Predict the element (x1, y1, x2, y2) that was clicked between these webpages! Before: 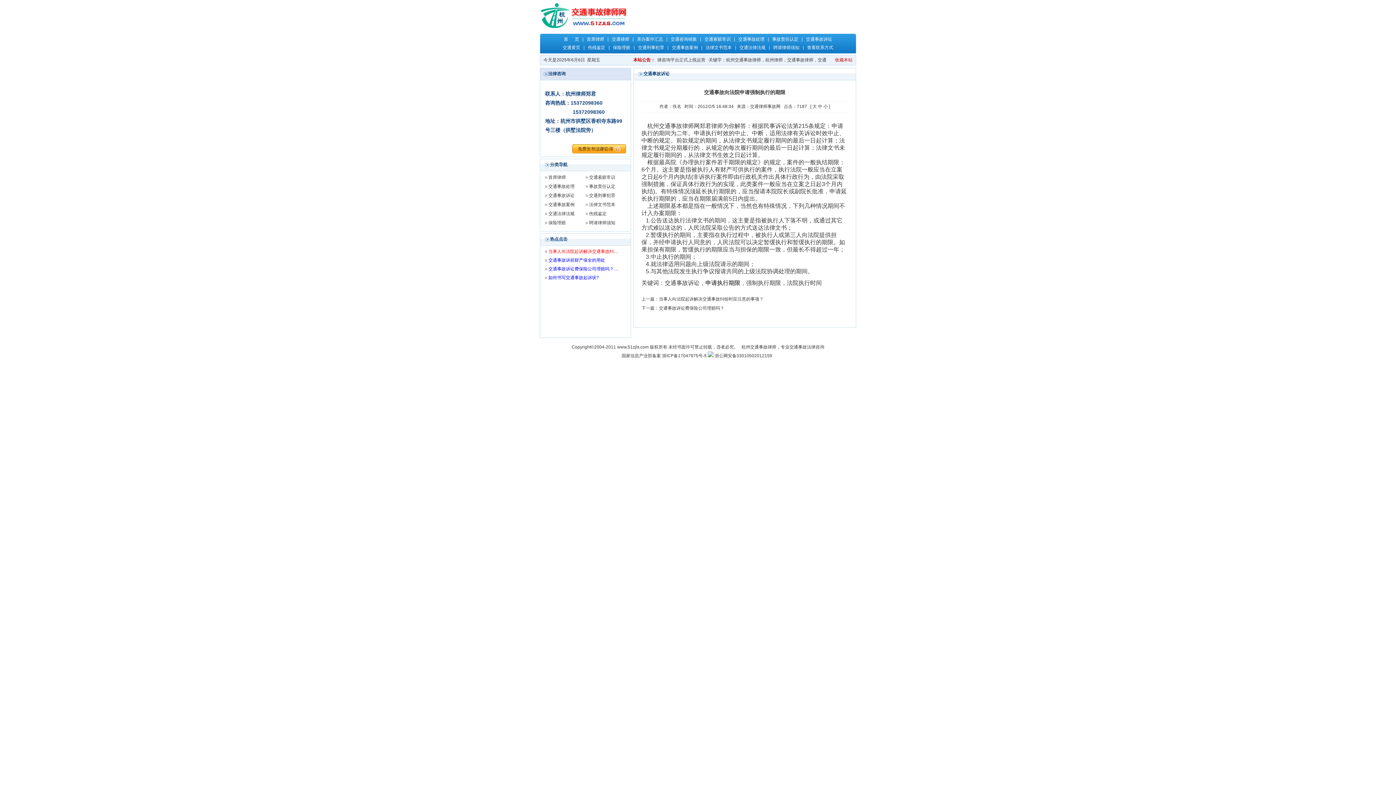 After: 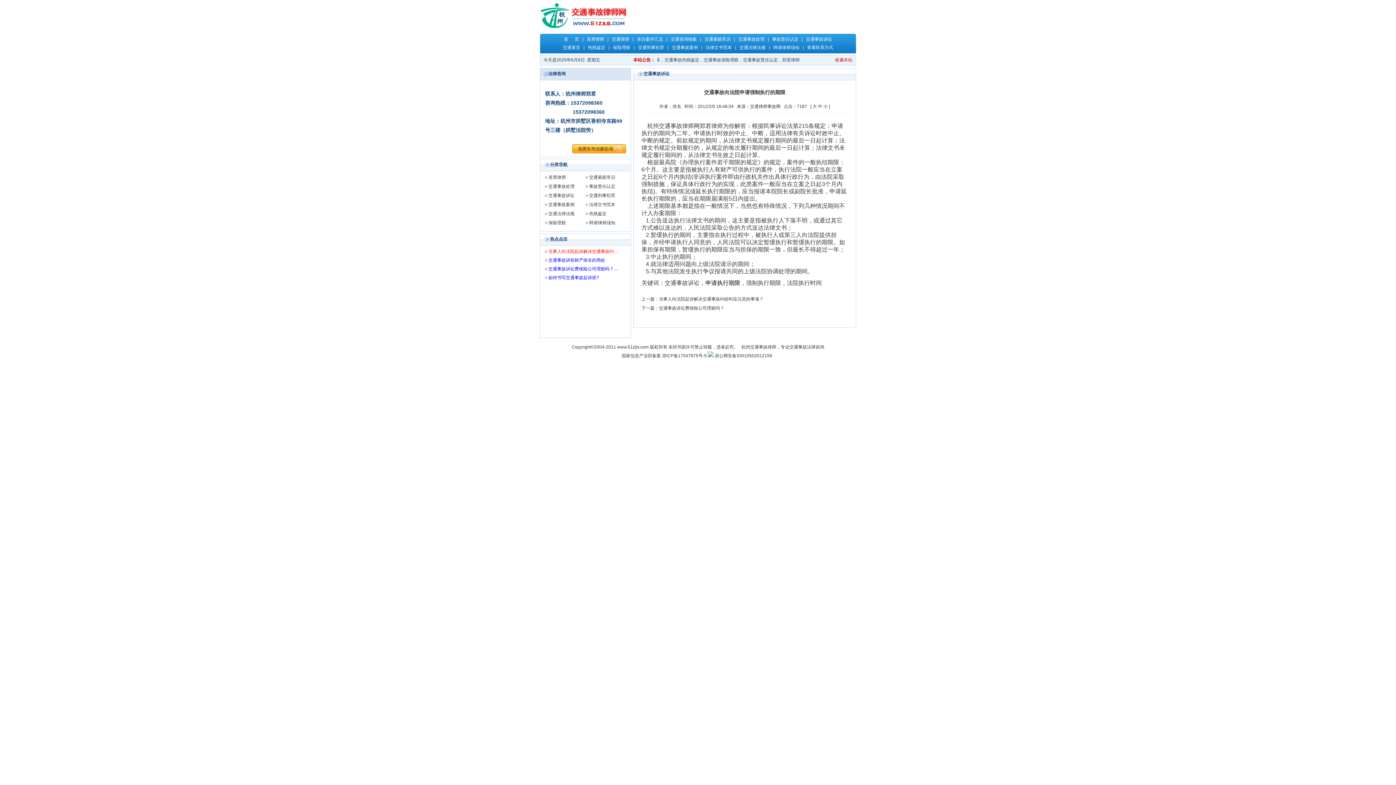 Action: label: 交通黄页 bbox: (562, 45, 580, 50)